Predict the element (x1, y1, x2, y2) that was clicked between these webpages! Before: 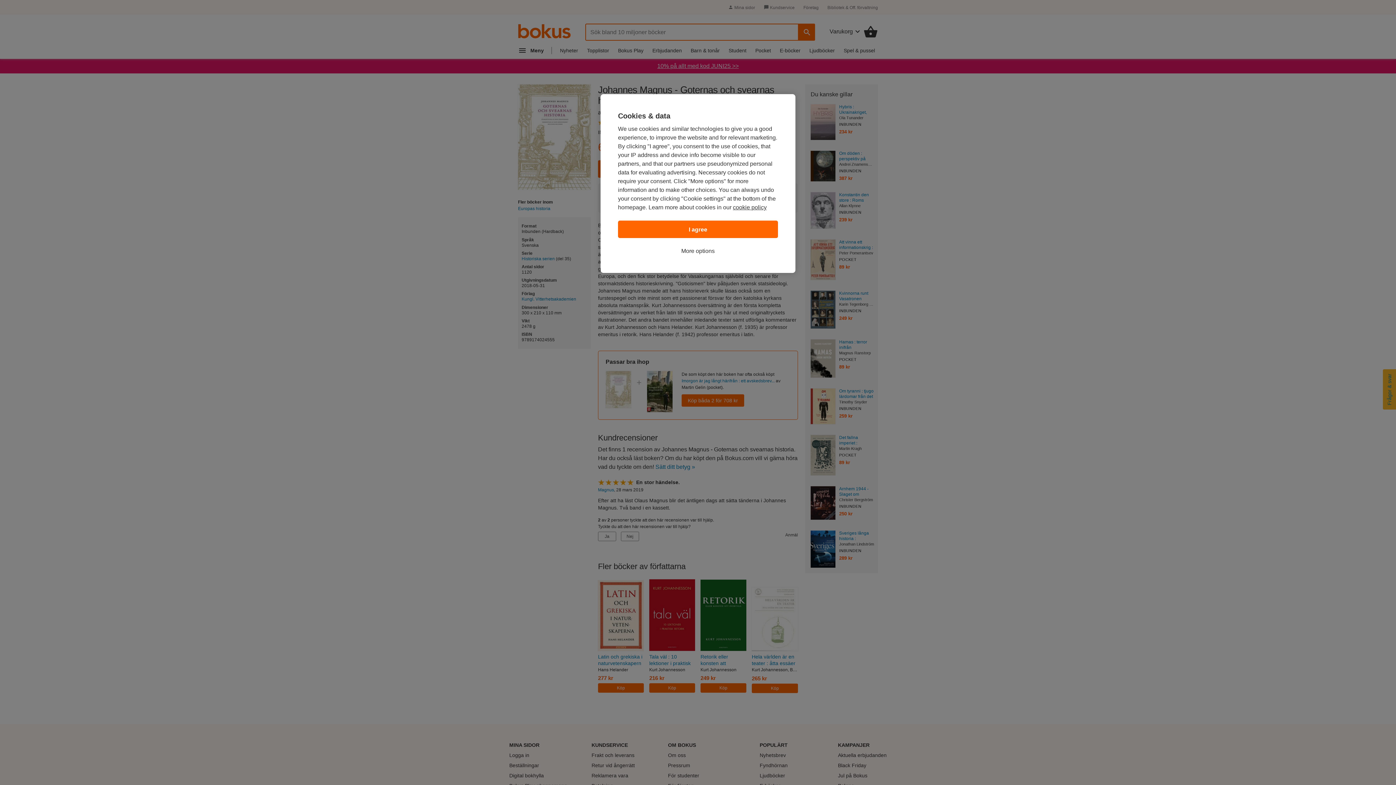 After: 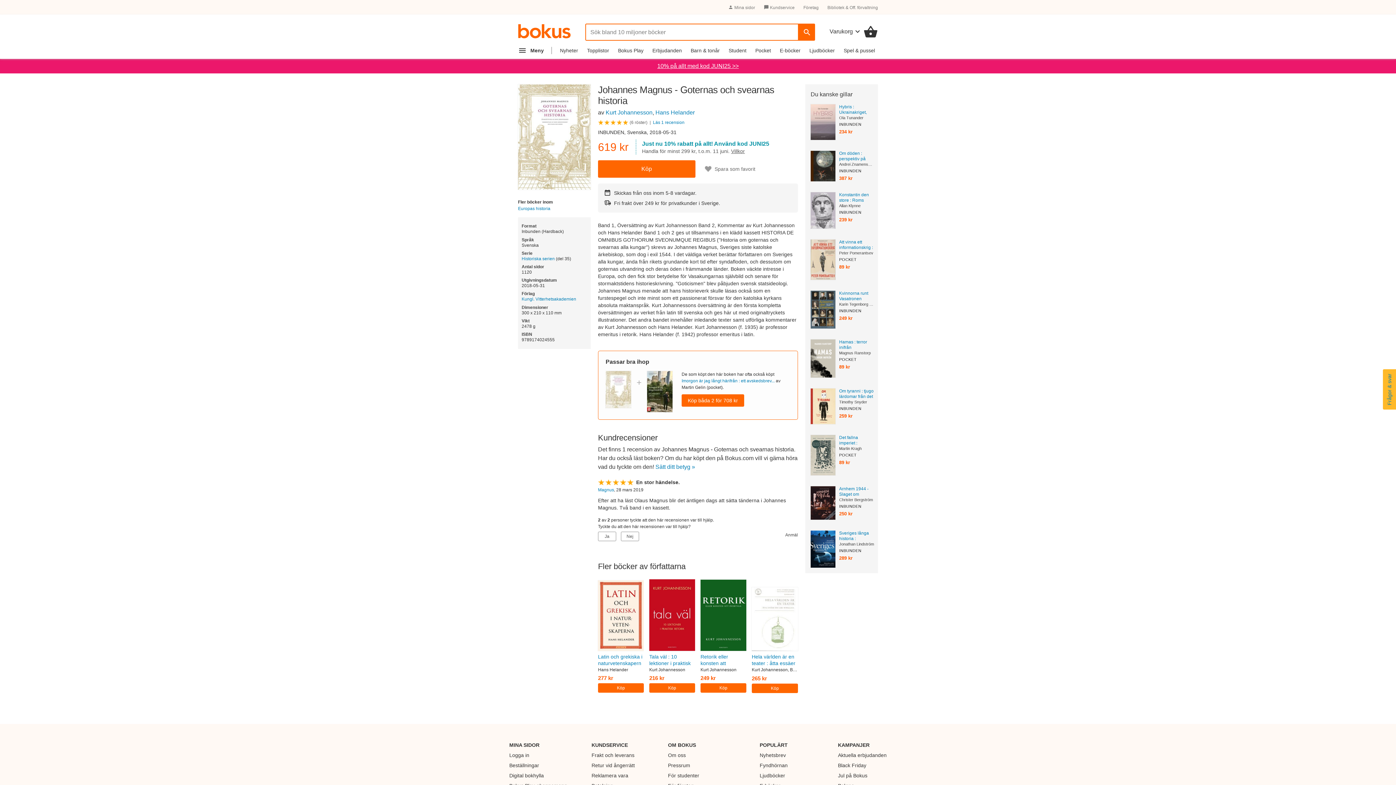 Action: bbox: (618, 220, 778, 238) label: I agree